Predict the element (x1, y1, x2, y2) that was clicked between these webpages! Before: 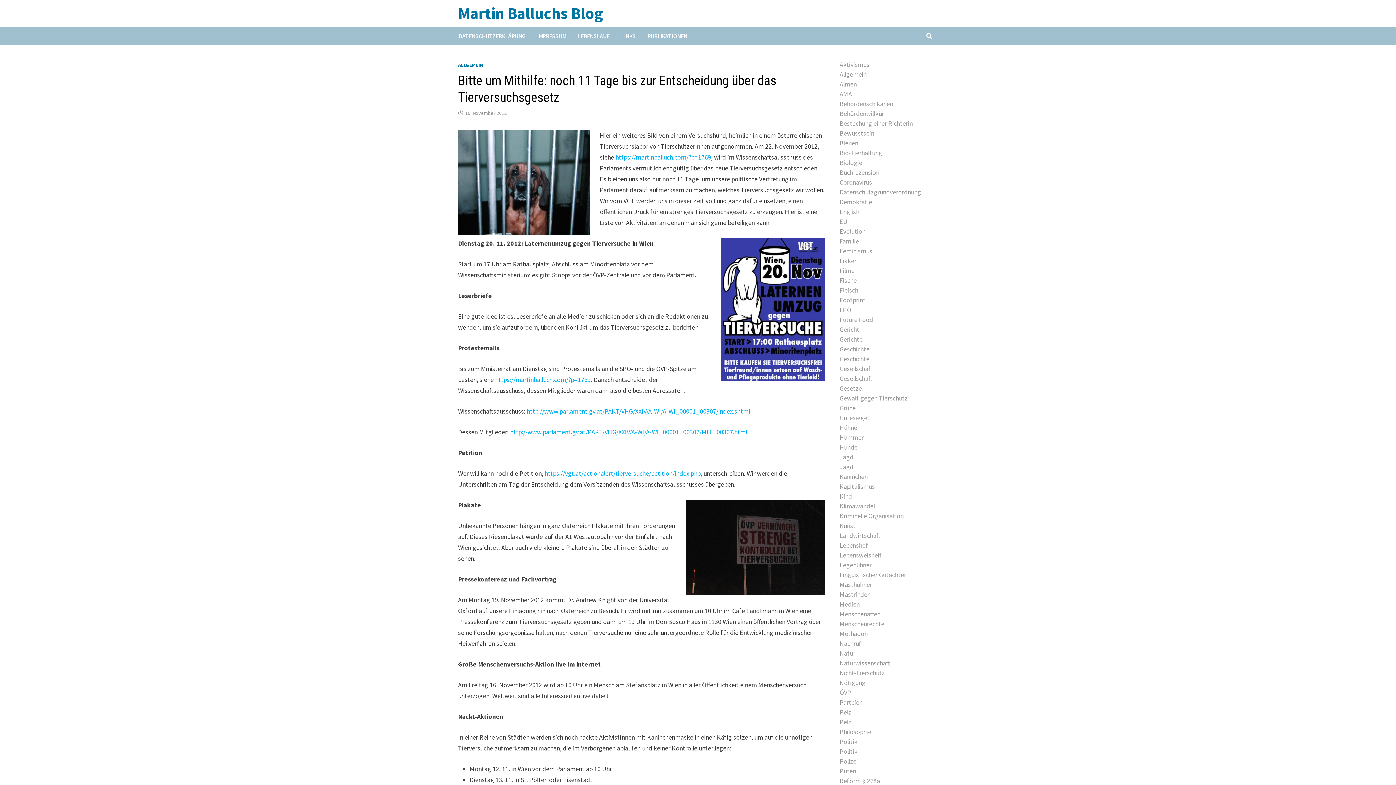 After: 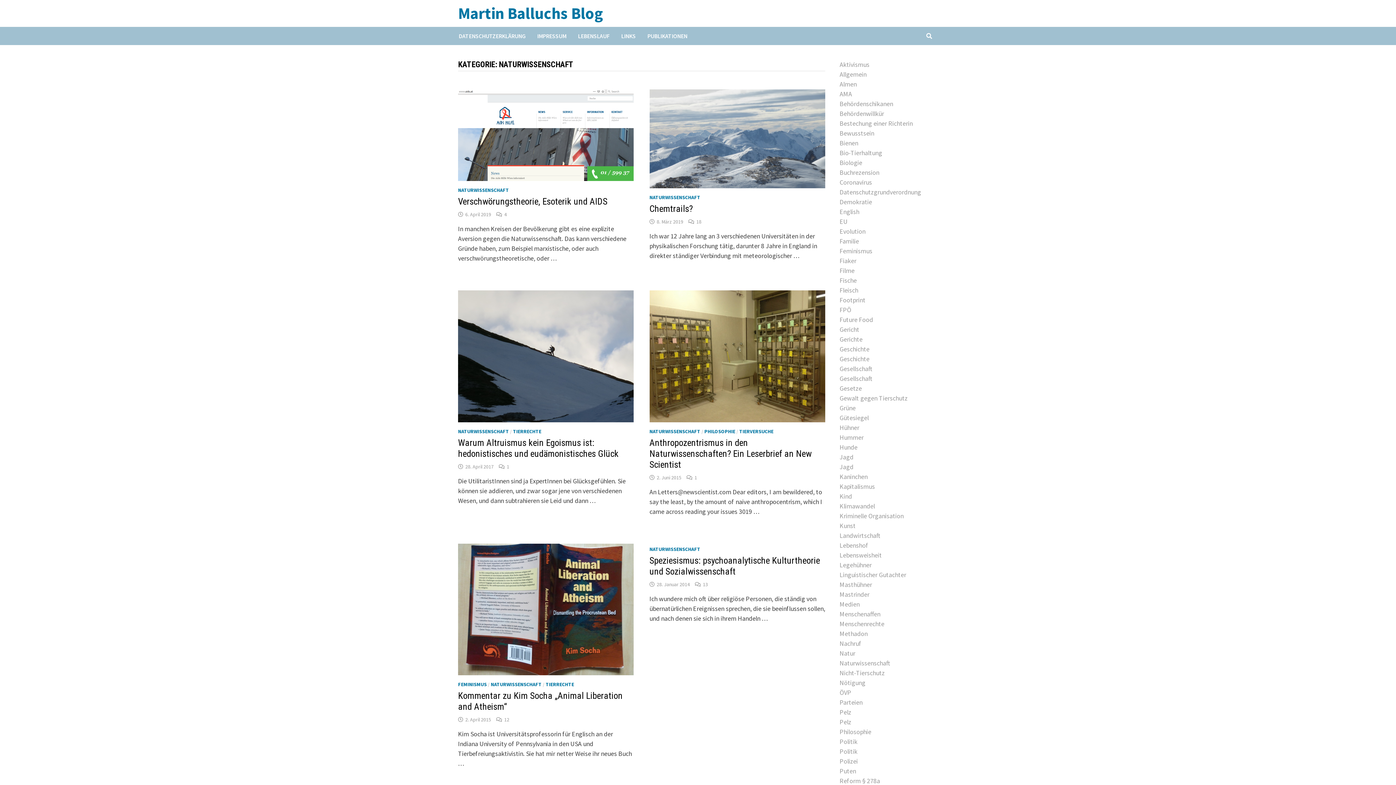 Action: bbox: (839, 658, 938, 668) label: Naturwissenschaft